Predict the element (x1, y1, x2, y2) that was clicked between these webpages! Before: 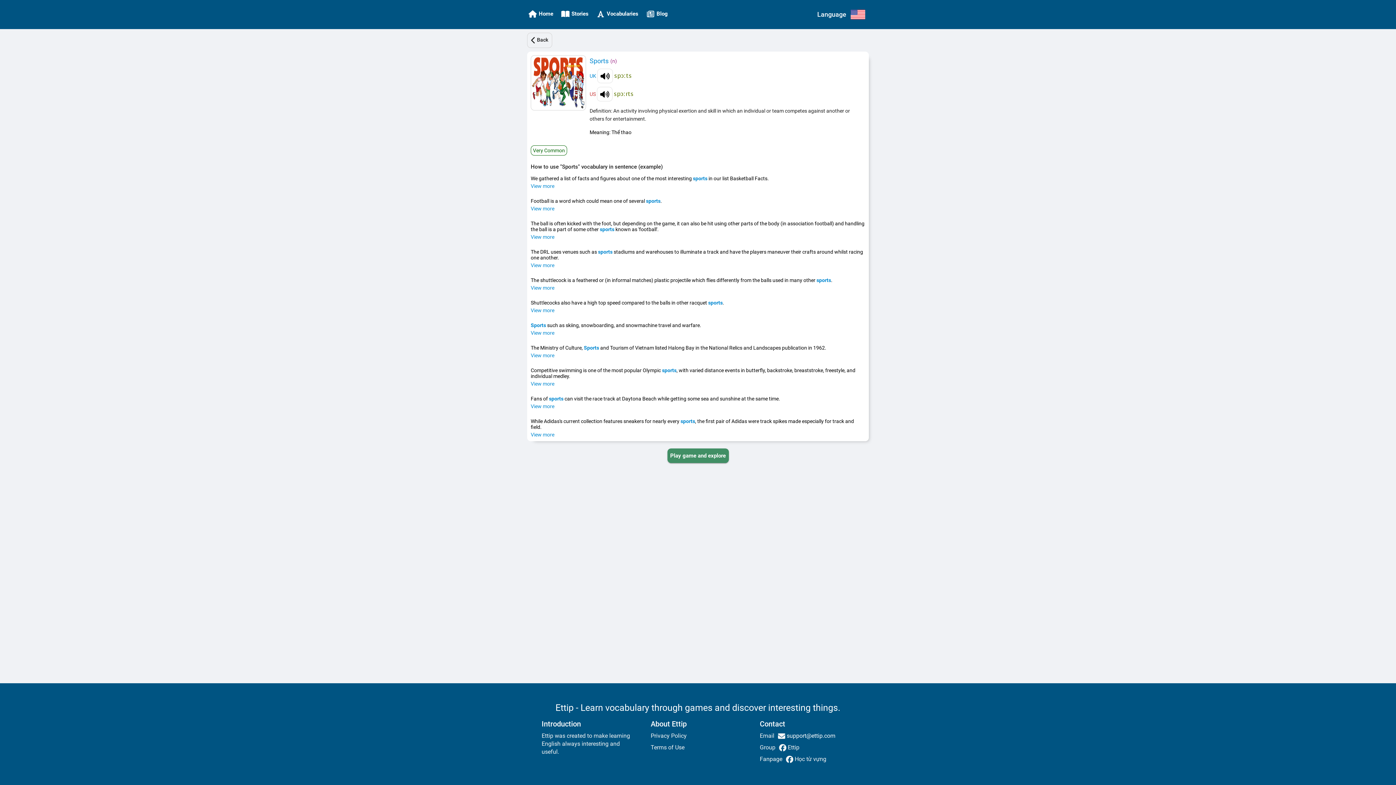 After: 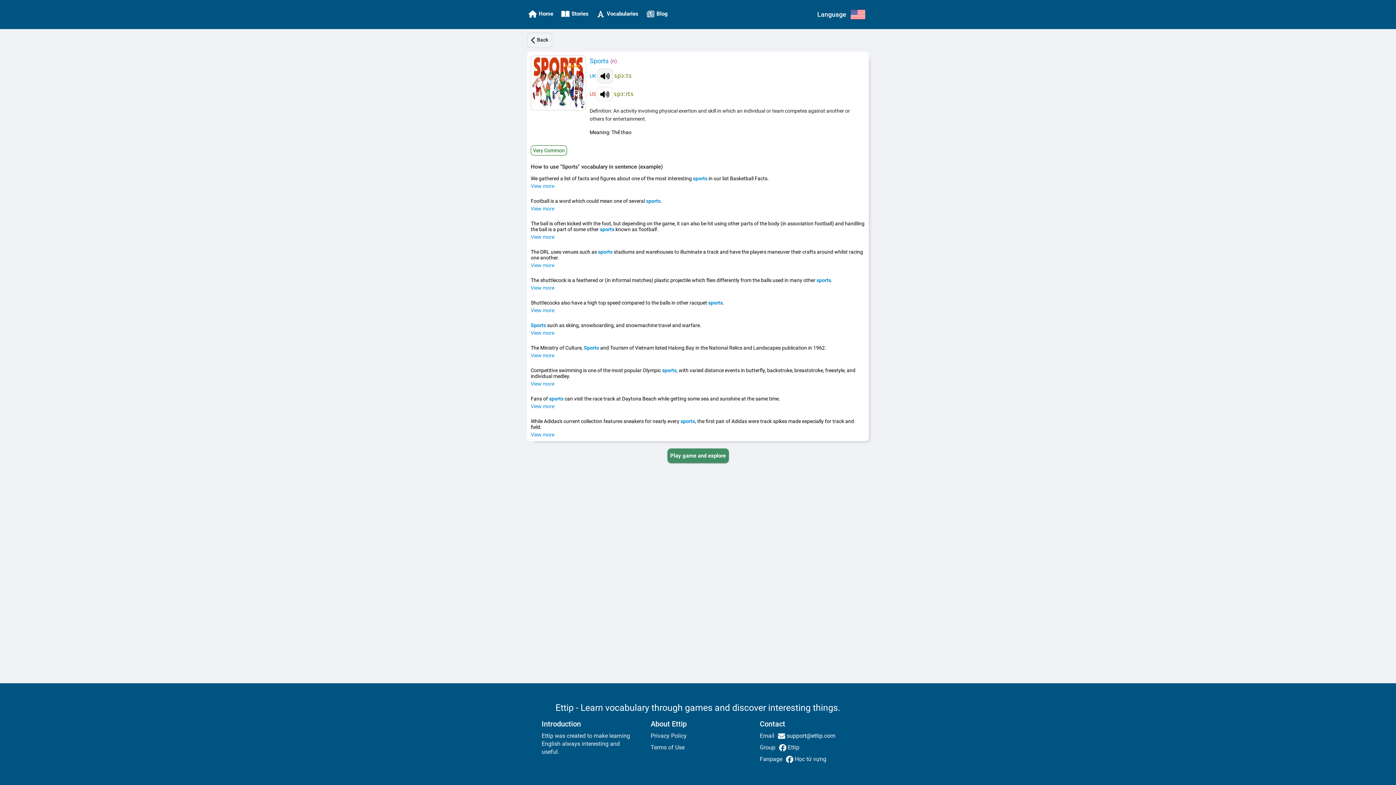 Action: bbox: (597, 68, 613, 83)